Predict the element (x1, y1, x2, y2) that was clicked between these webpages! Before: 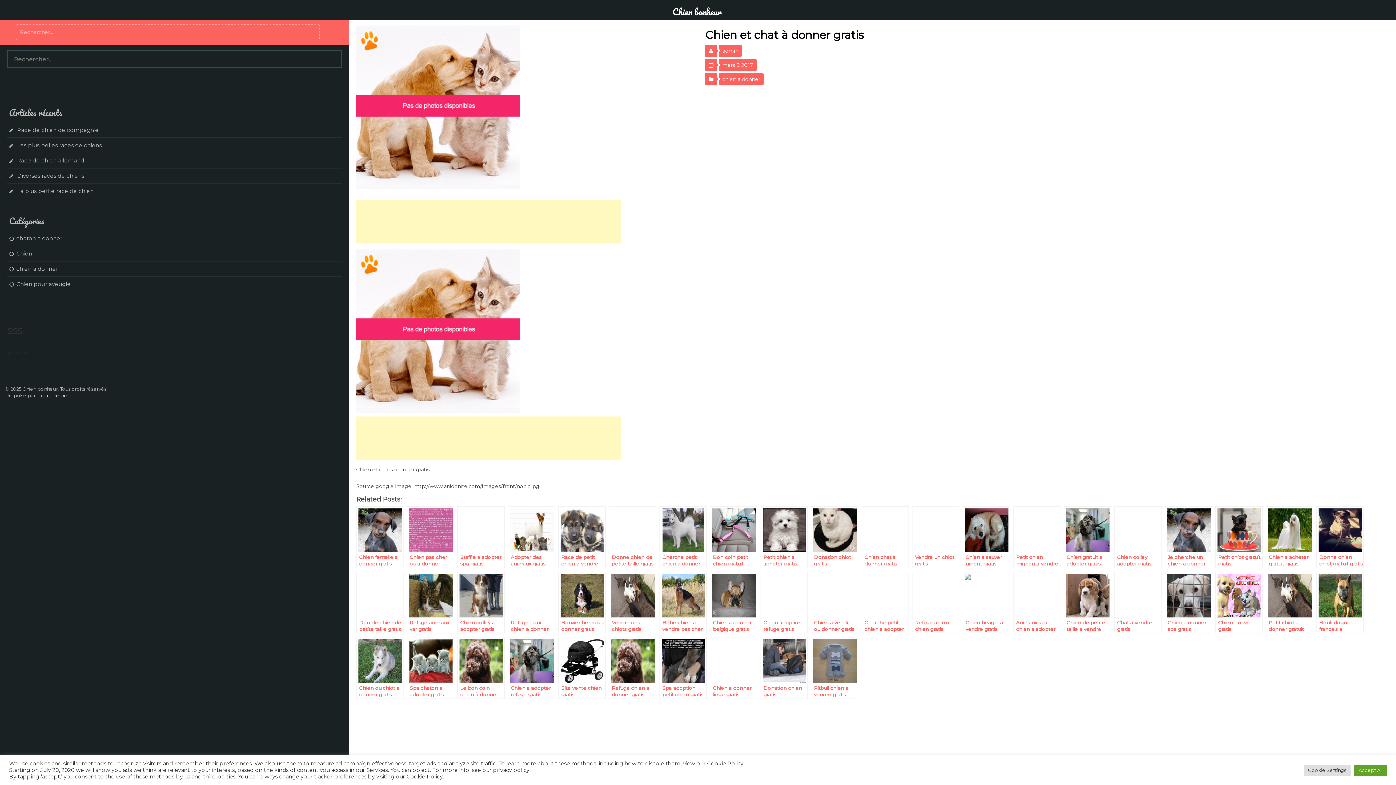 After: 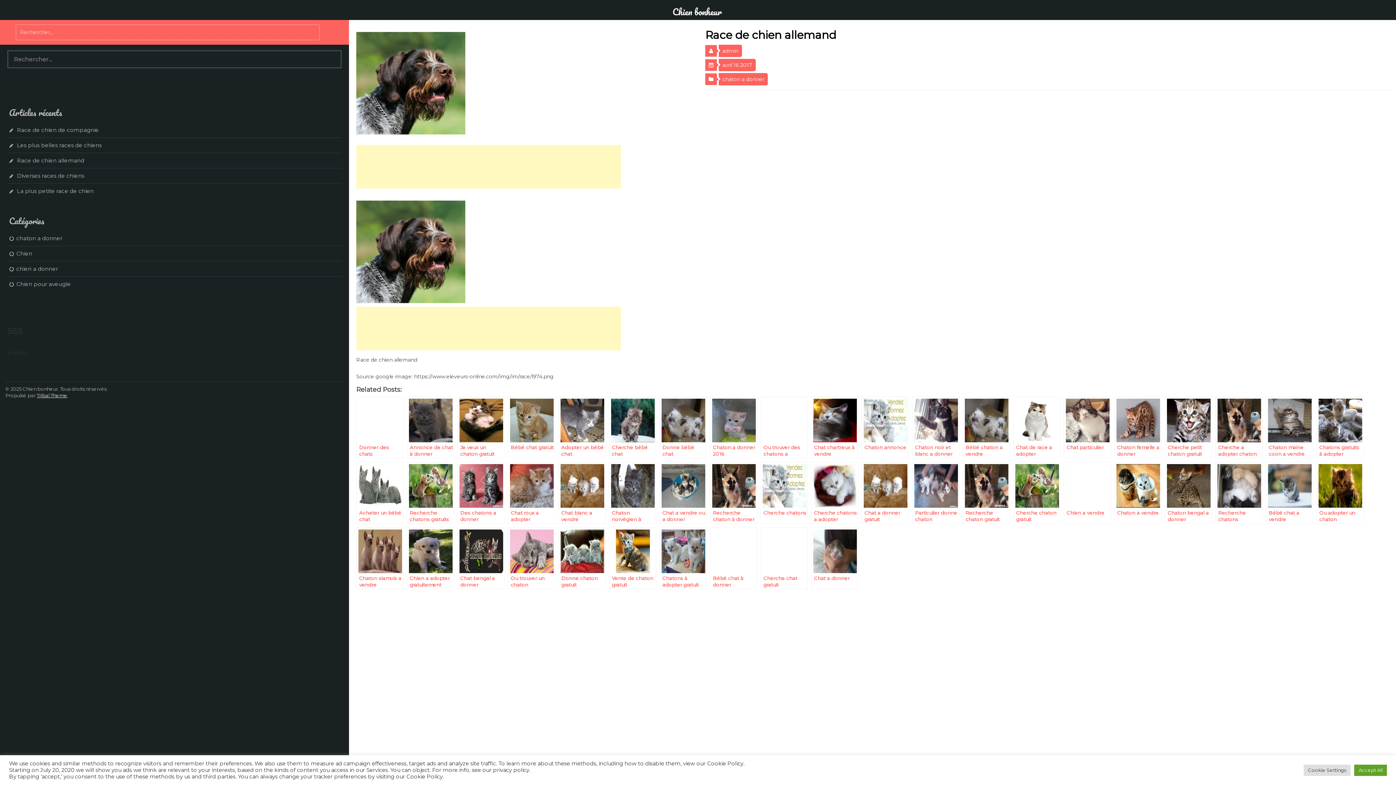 Action: label: Race de chien allemand bbox: (17, 157, 84, 164)